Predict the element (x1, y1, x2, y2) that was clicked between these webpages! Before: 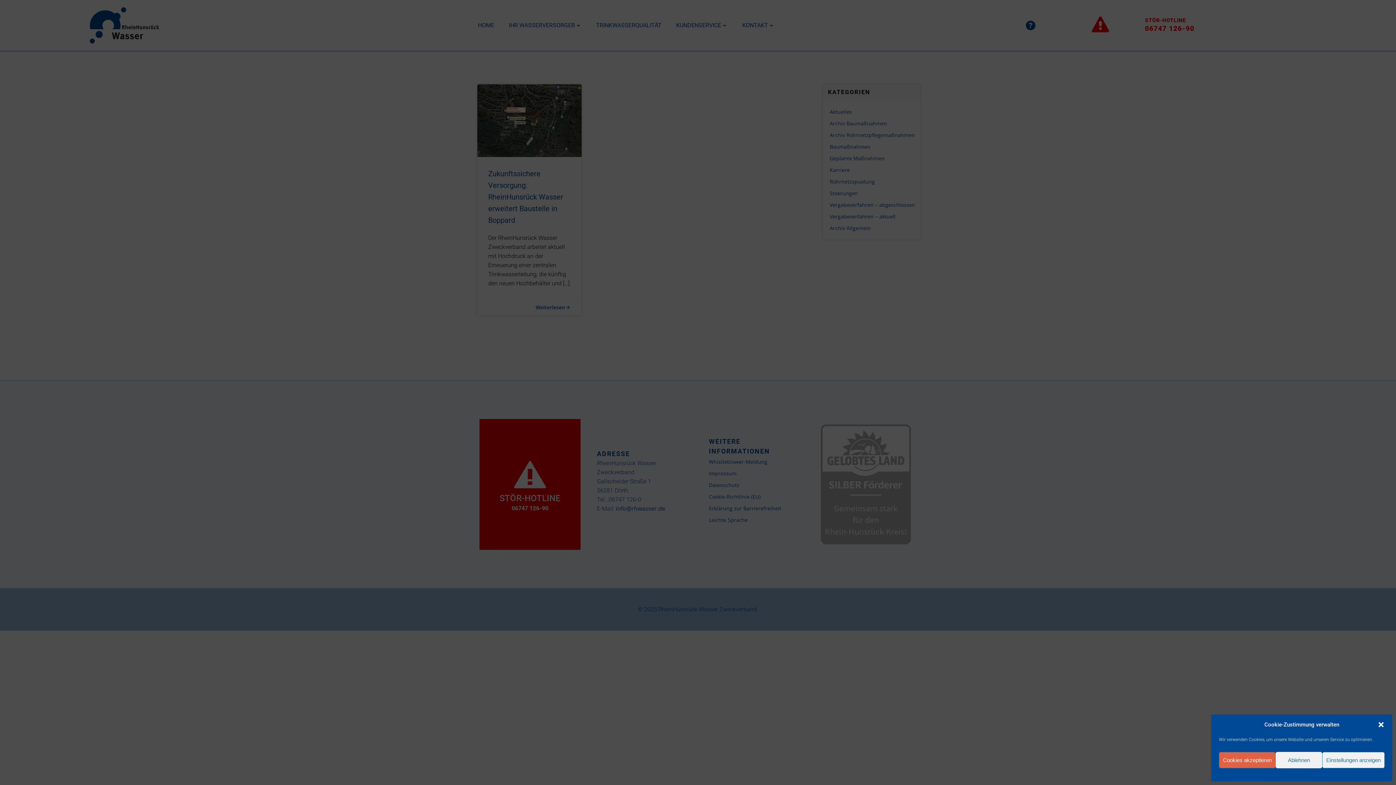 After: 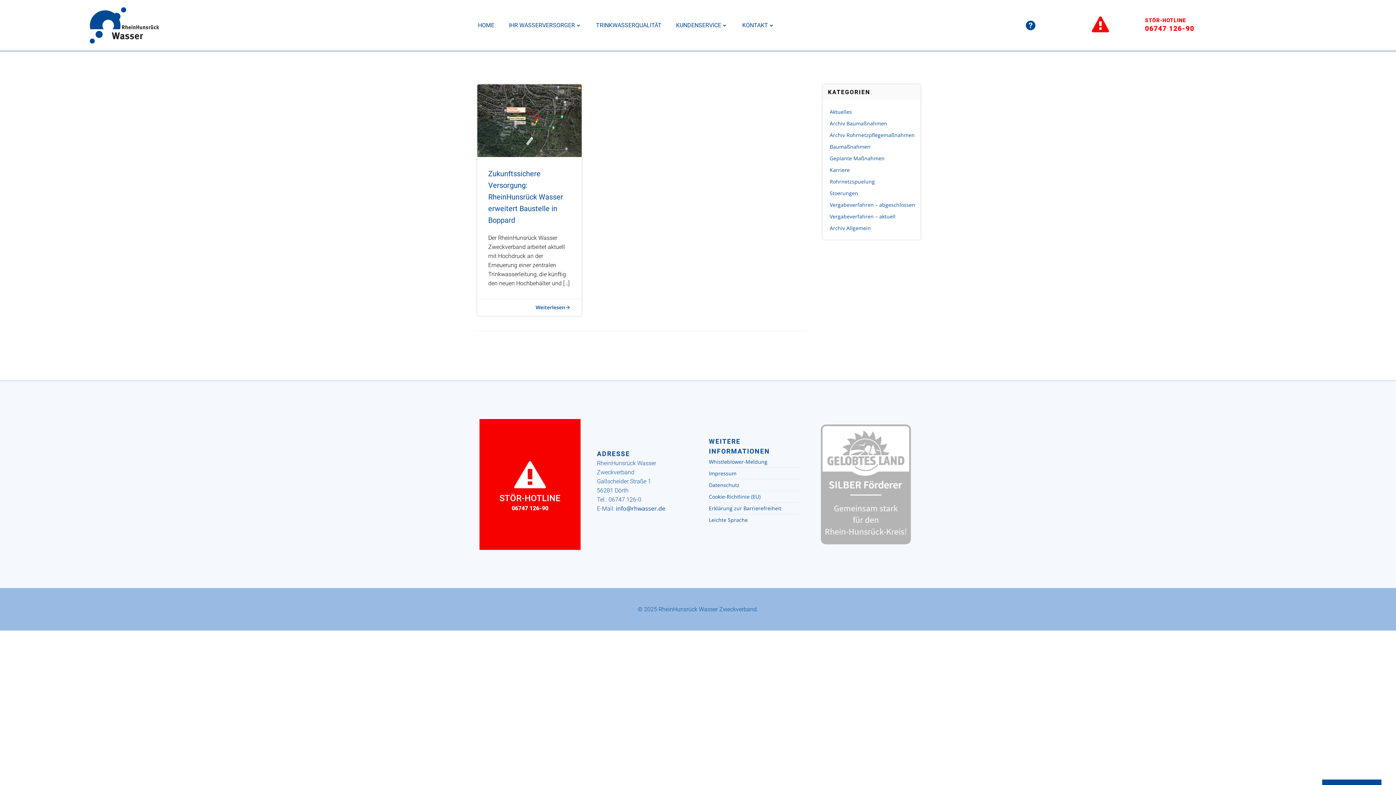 Action: label: Ablehnen bbox: (1276, 752, 1322, 768)